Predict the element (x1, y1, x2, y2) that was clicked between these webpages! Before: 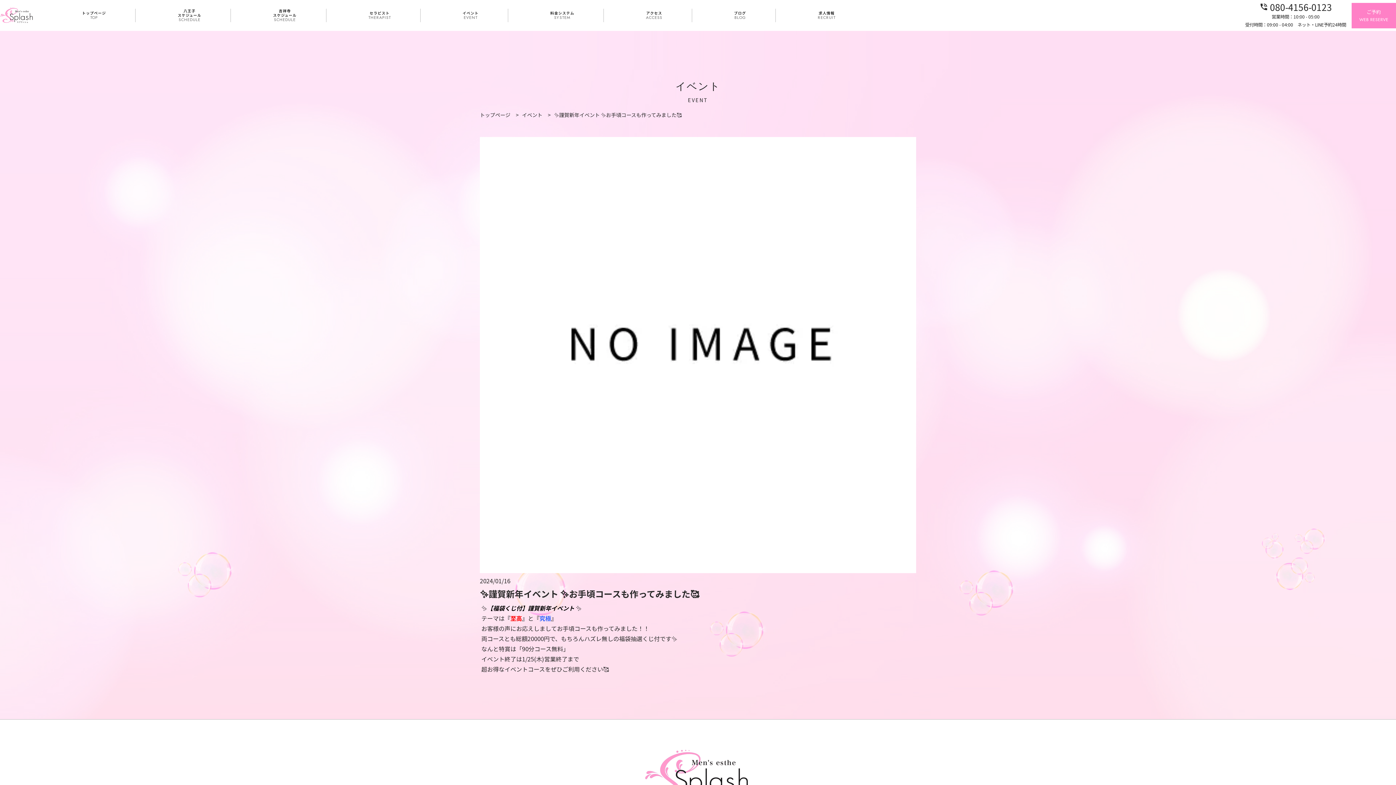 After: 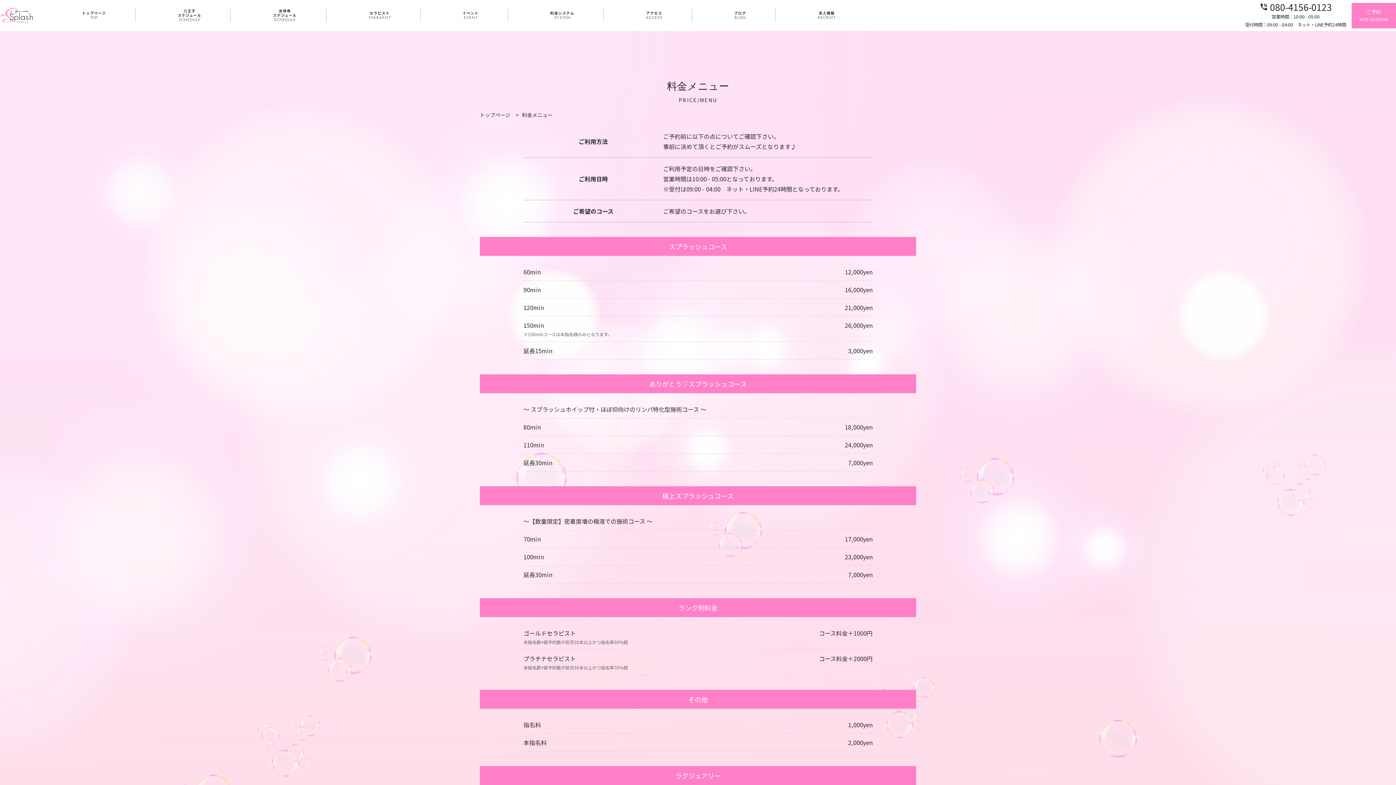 Action: bbox: (550, 8, 574, 22) label: 料金システム
SYSTEM